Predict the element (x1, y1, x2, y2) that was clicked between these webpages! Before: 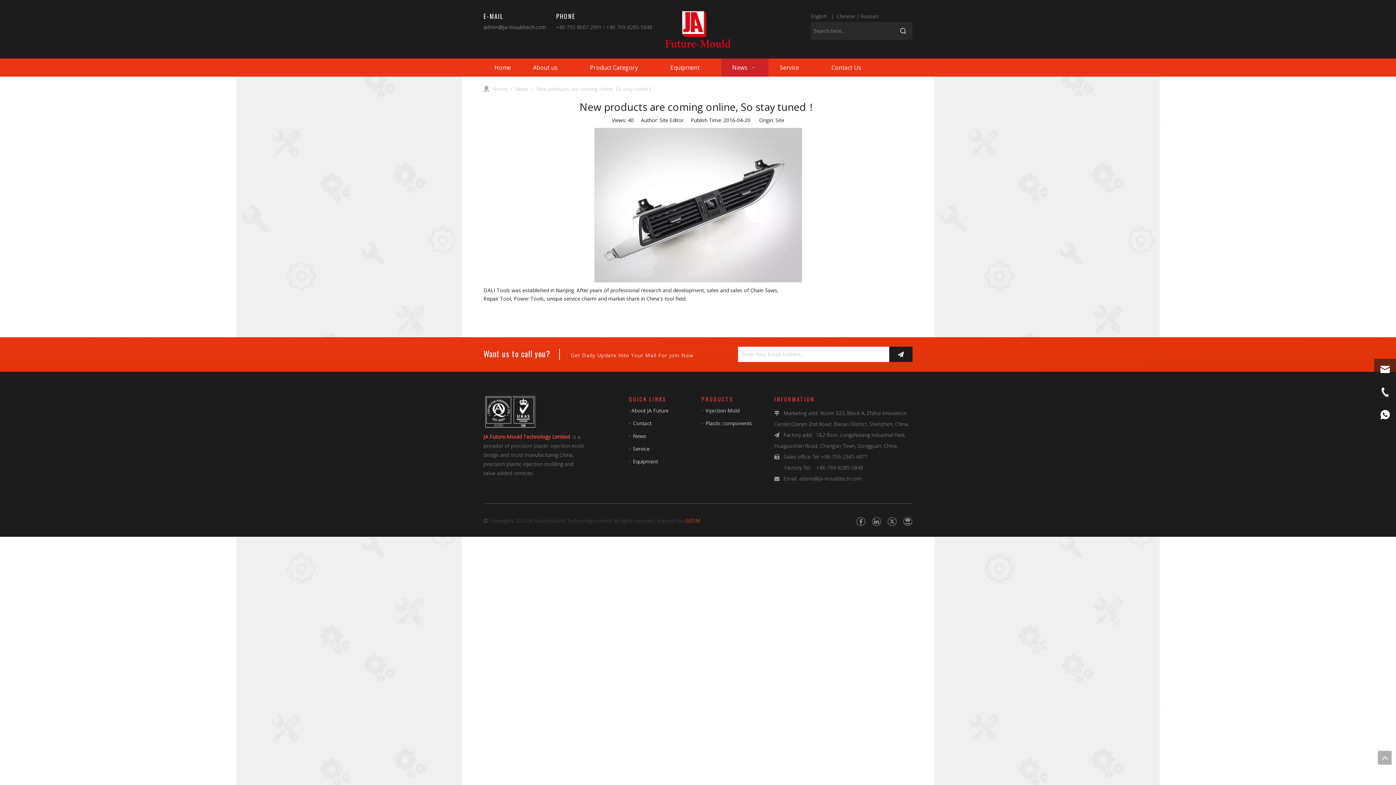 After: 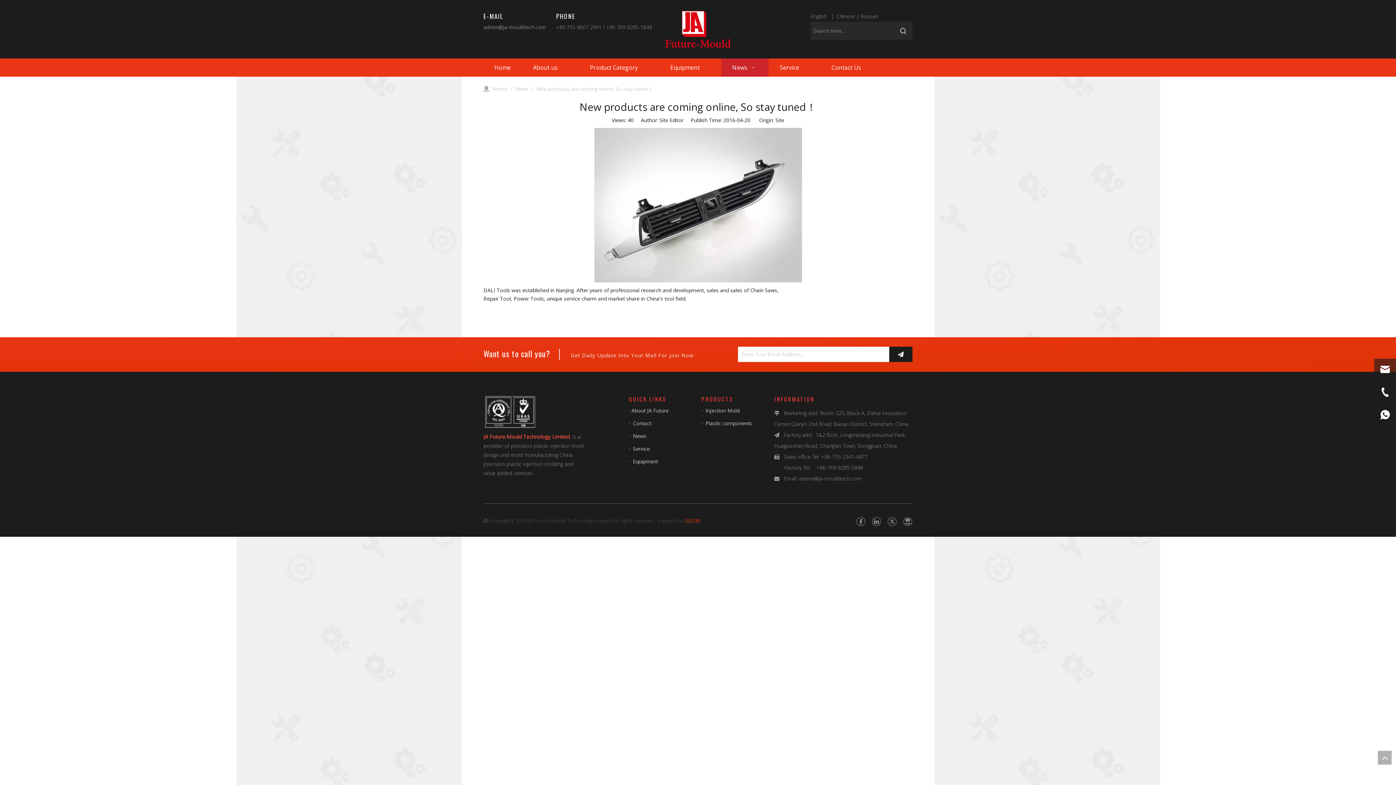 Action: bbox: (483, 394, 537, 430)